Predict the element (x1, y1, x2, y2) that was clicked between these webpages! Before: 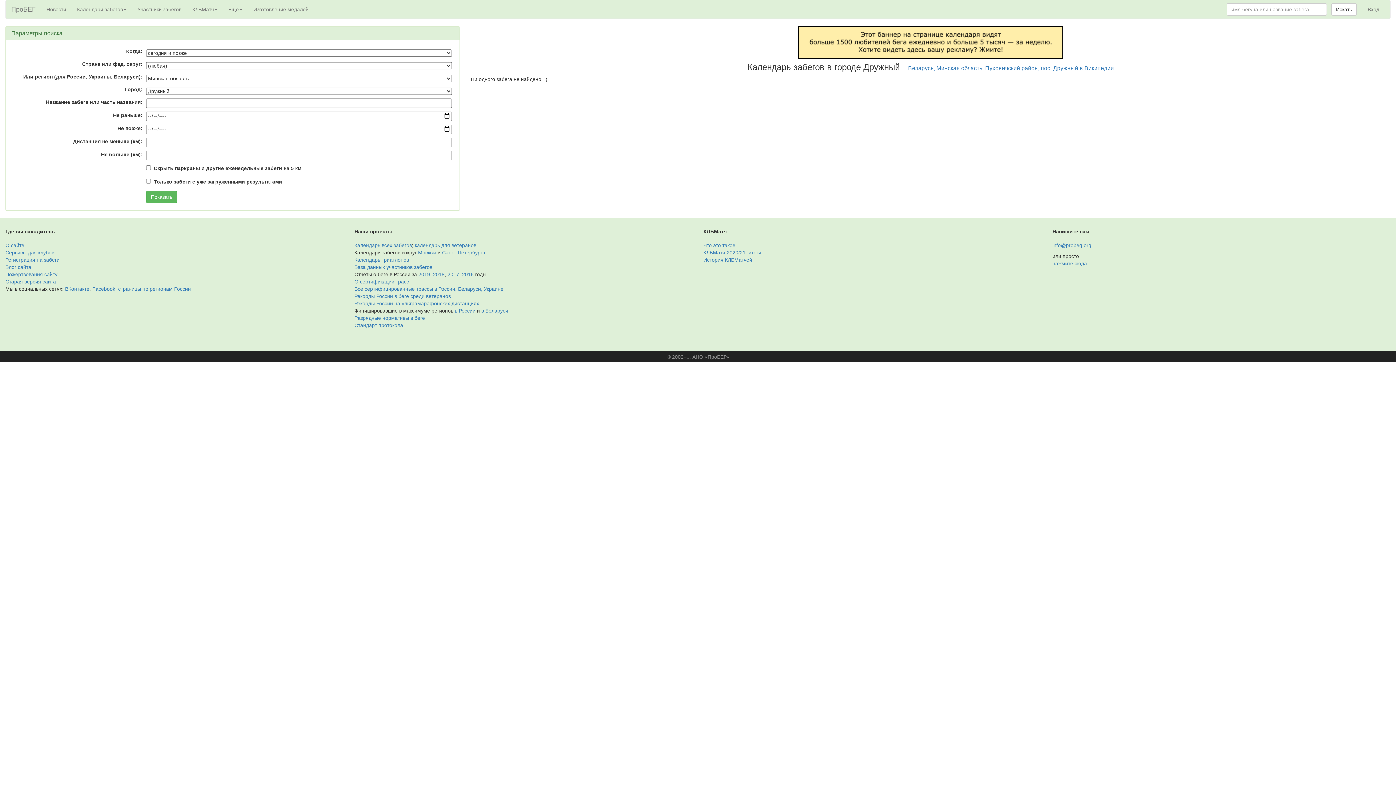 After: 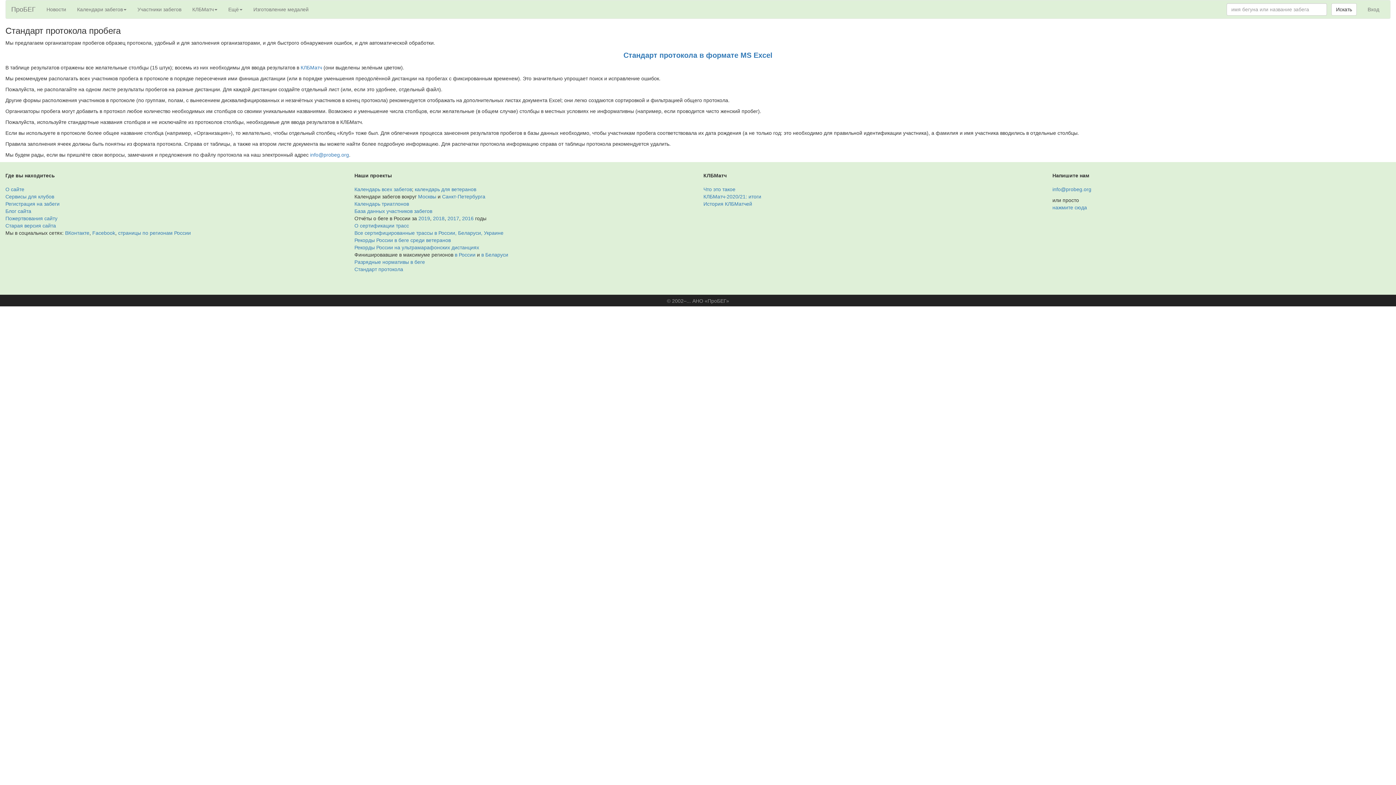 Action: label: Стандарт протокола bbox: (354, 322, 403, 328)